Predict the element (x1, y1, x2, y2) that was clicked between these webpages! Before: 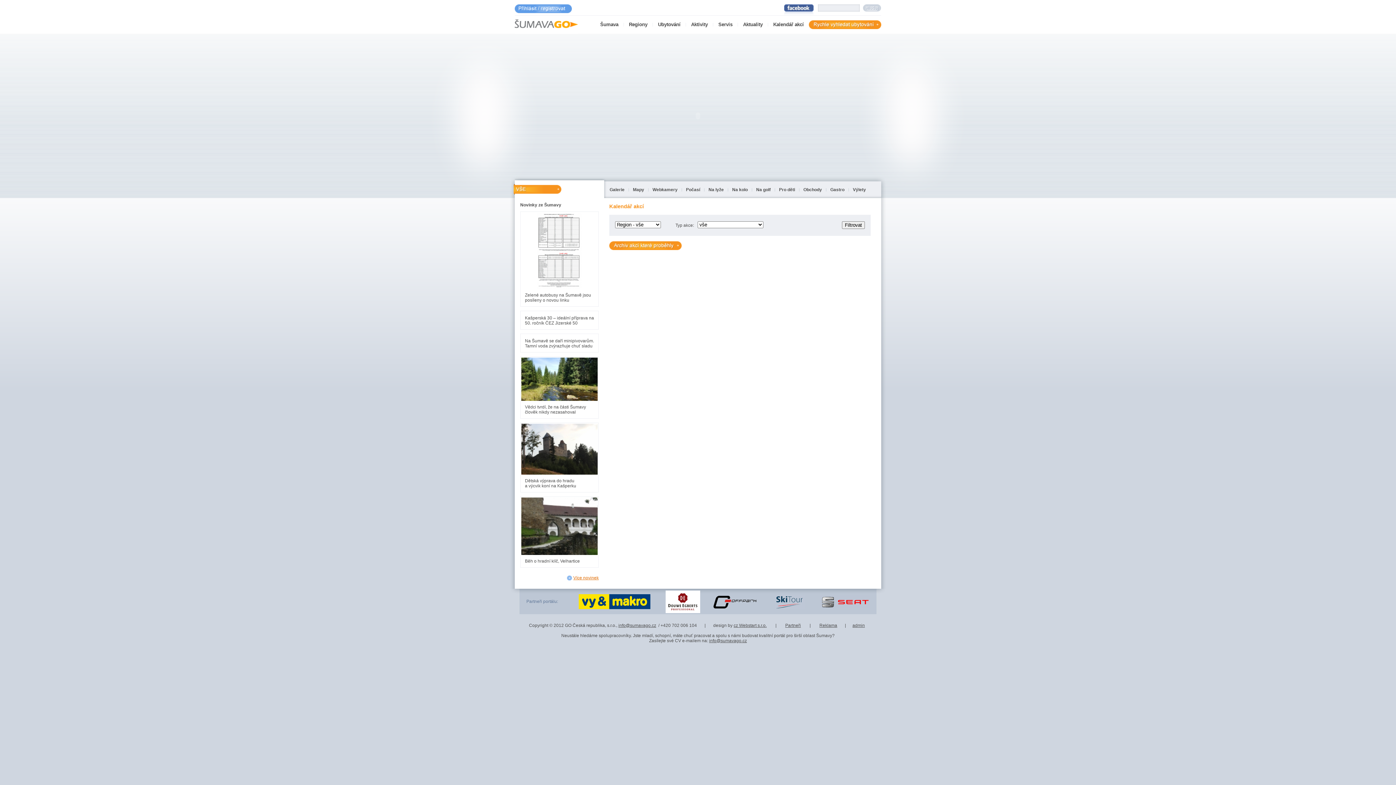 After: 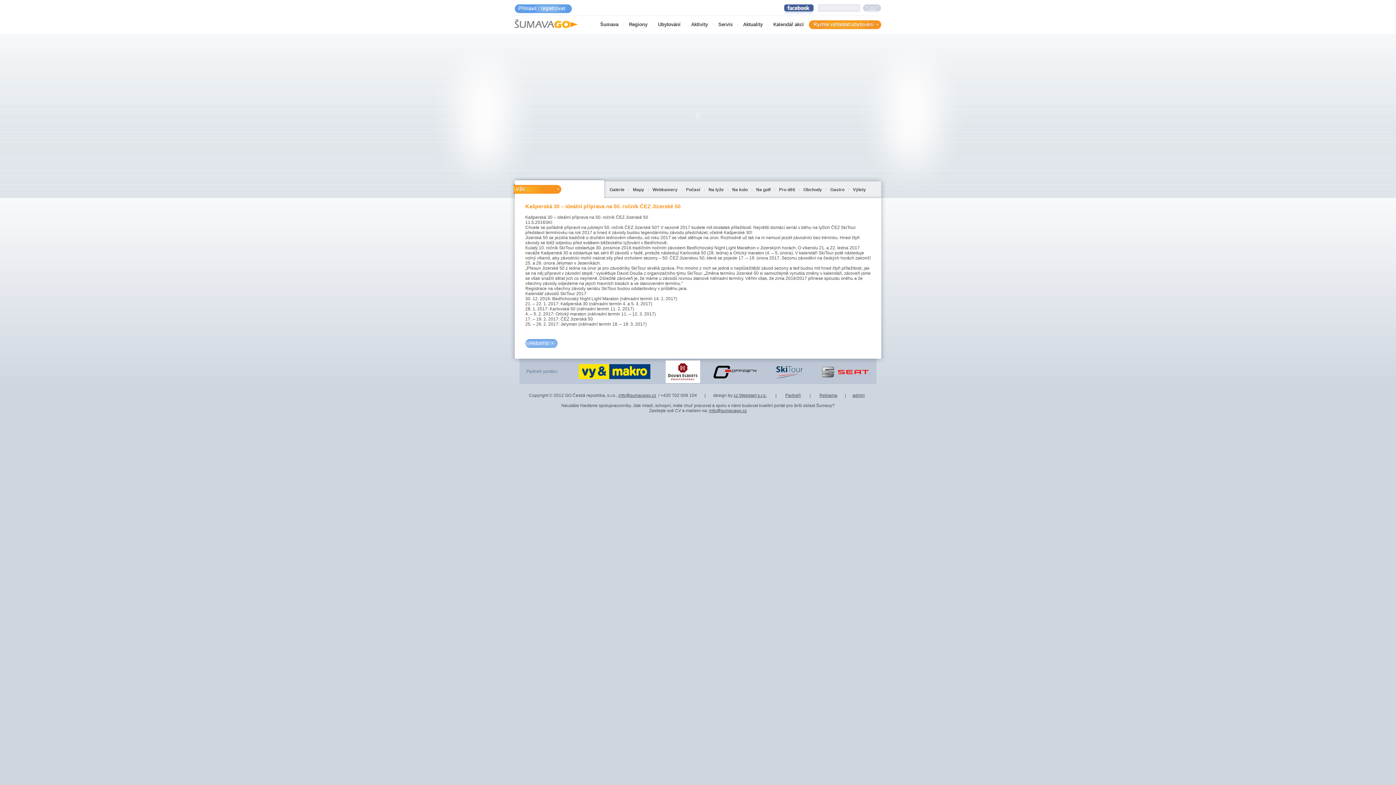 Action: label: Kašperská 30 – ideální příprava na 50. ročník ČEZ Jizerské 50 bbox: (520, 310, 598, 329)